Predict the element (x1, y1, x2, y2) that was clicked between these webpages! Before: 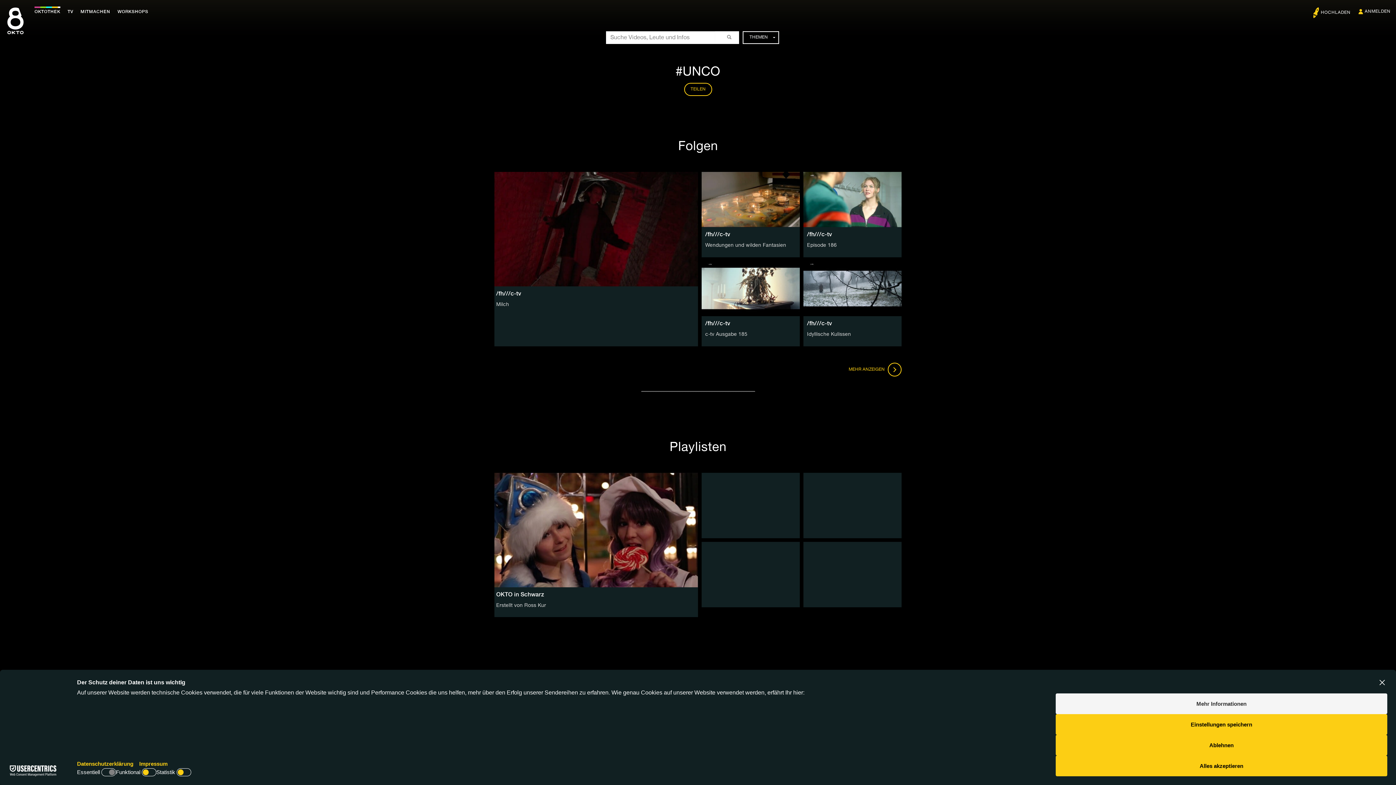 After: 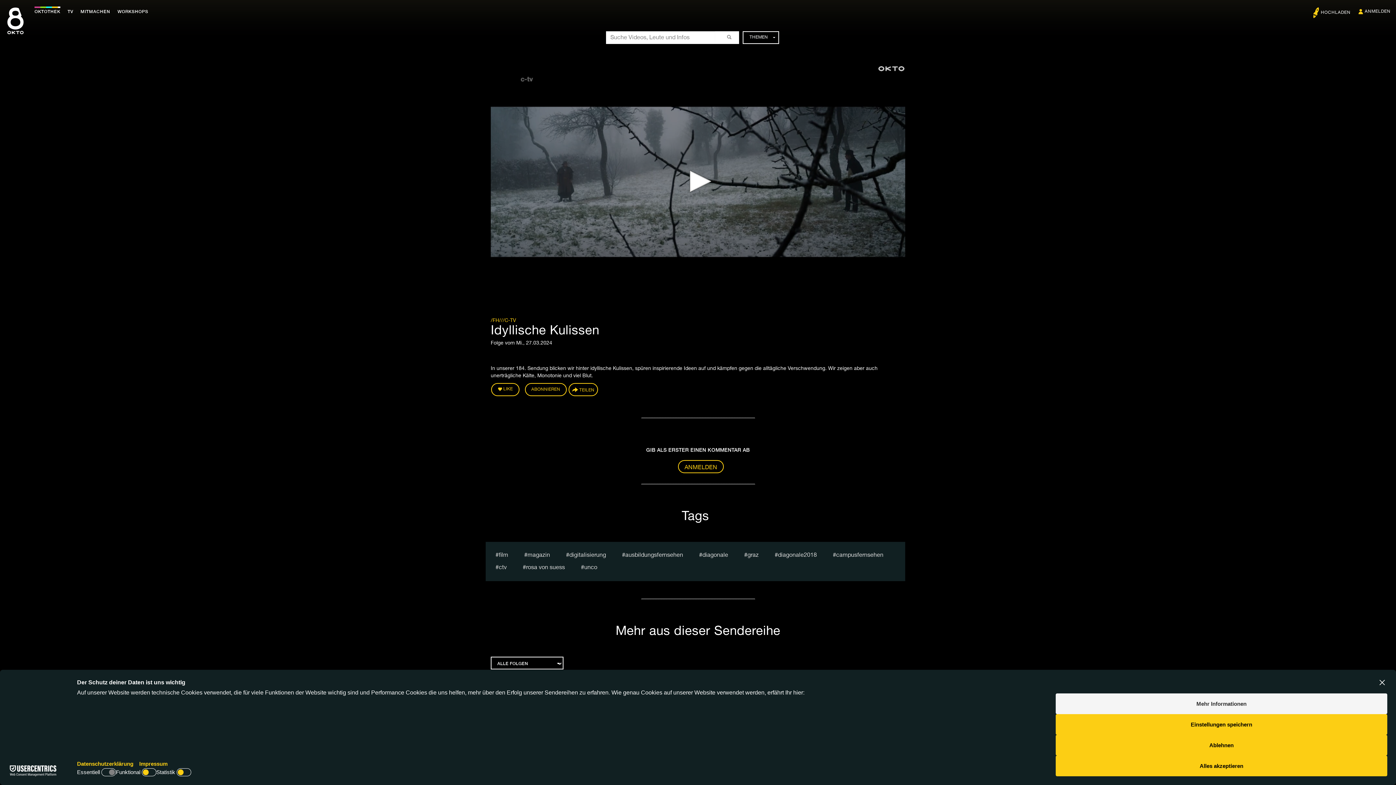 Action: bbox: (807, 332, 851, 337) label: Idyllische Kulissen